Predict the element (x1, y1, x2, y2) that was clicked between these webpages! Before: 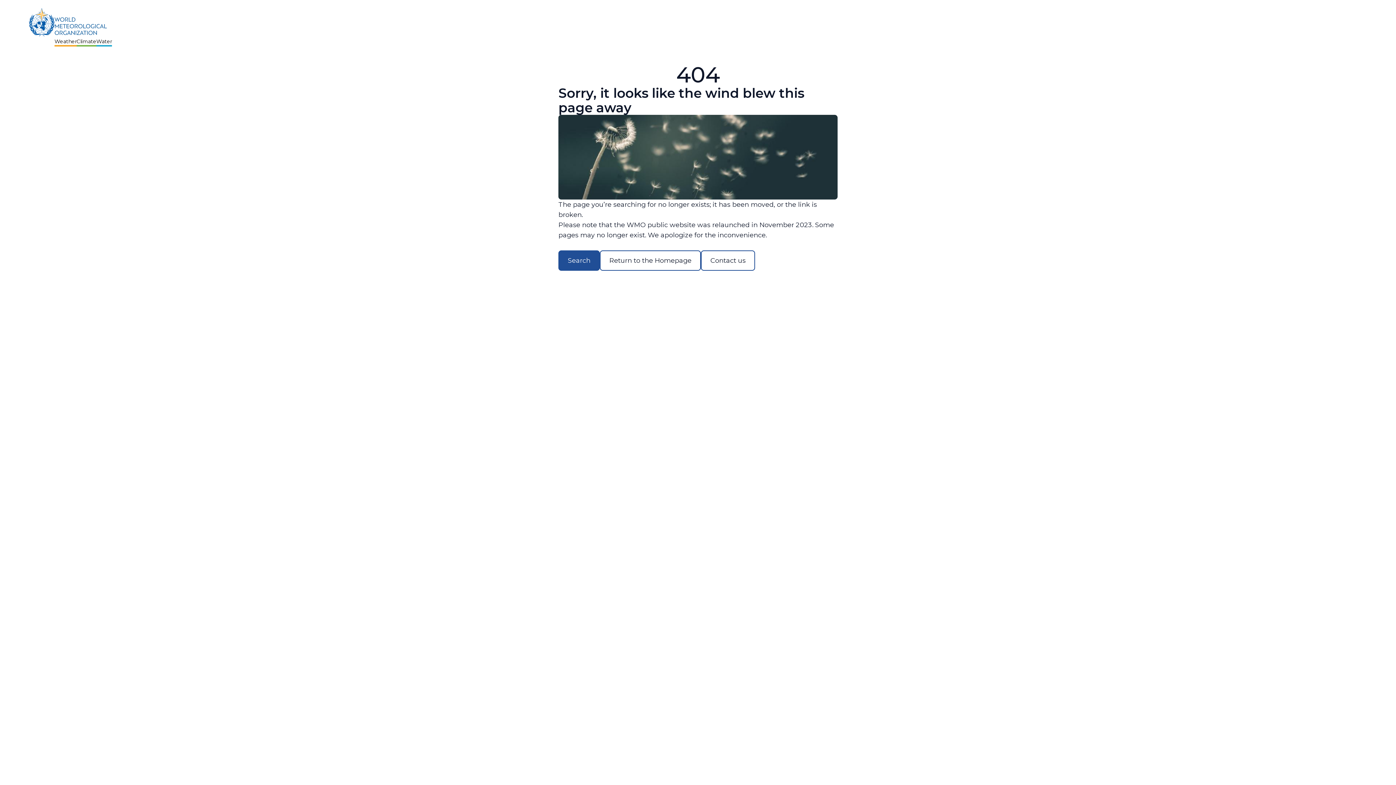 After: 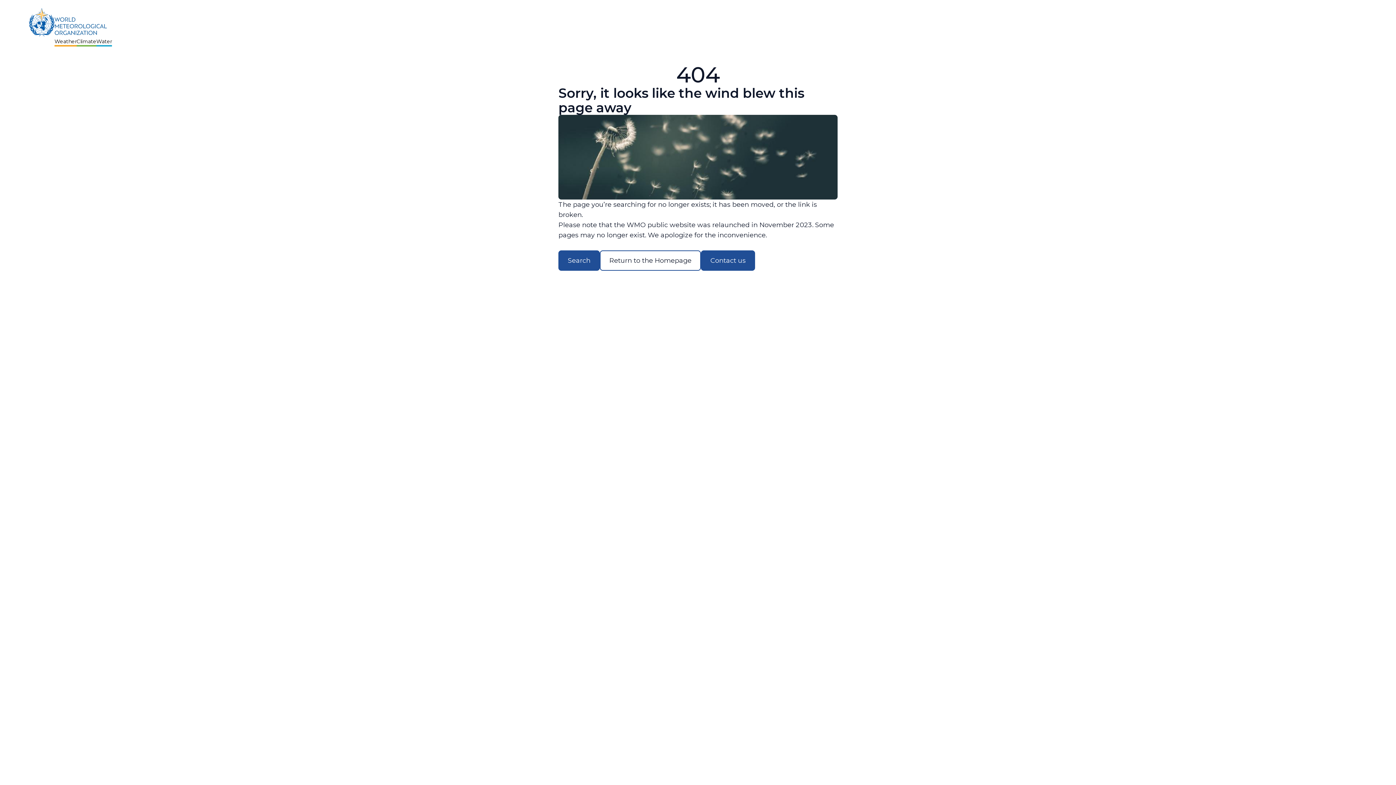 Action: bbox: (701, 250, 755, 270) label: Contact us